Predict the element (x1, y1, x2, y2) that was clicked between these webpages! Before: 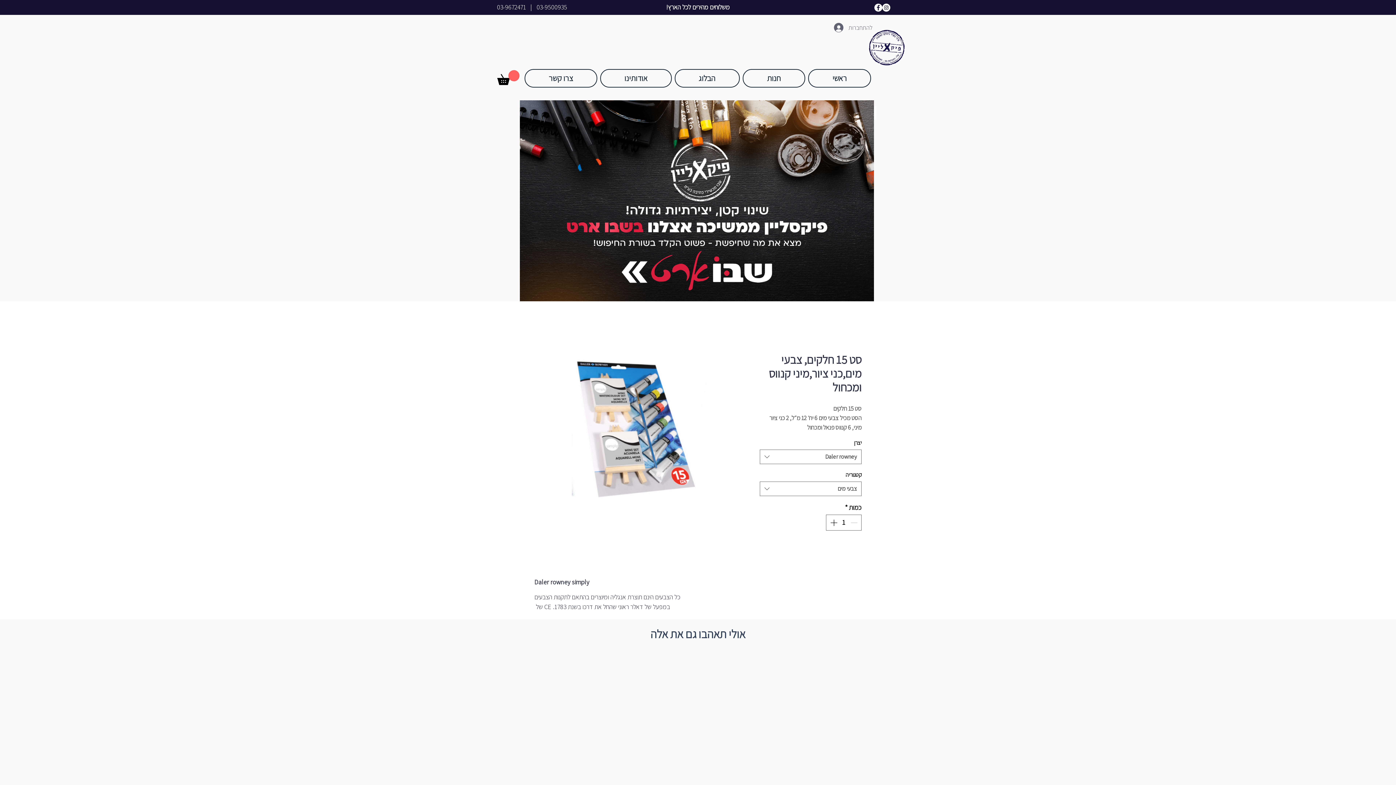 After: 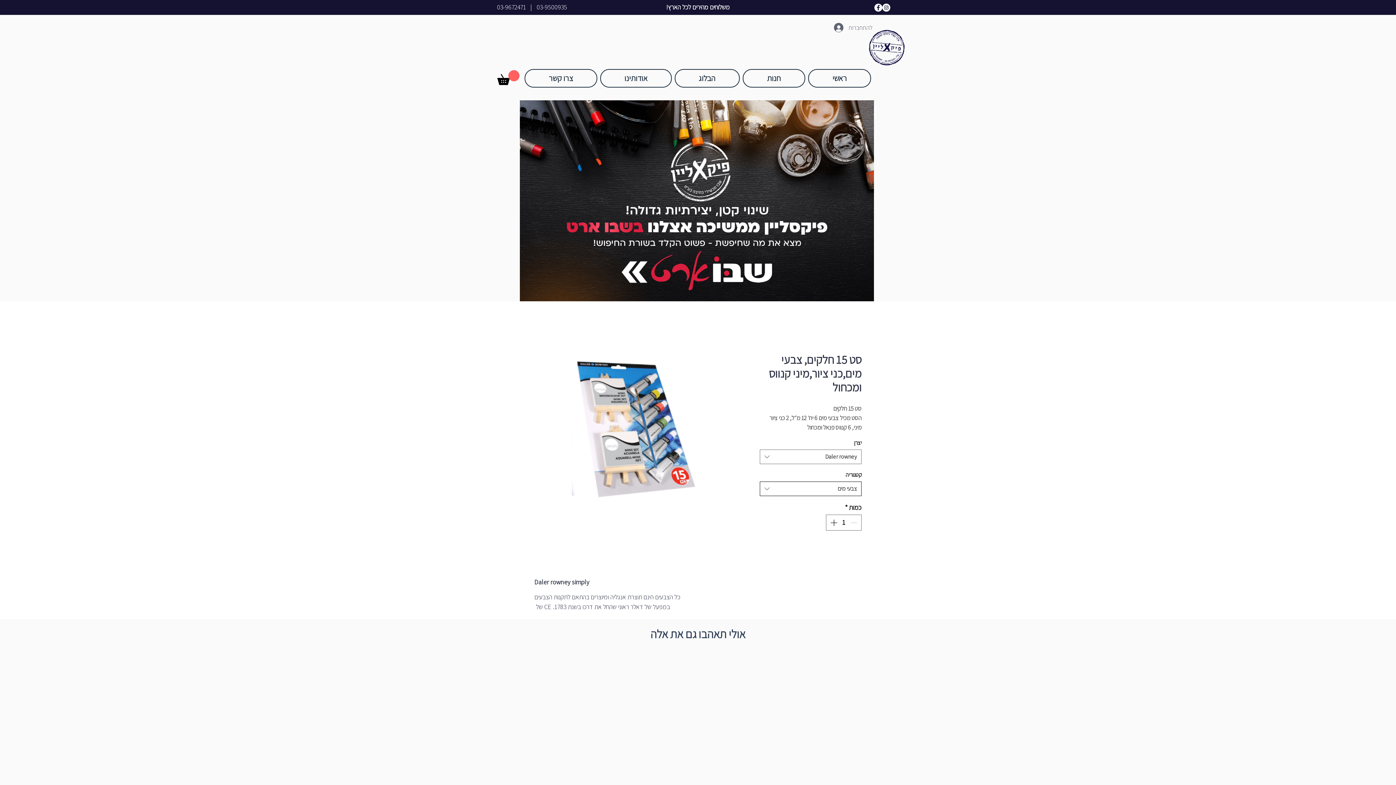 Action: label: צבעי מים bbox: (760, 481, 861, 496)